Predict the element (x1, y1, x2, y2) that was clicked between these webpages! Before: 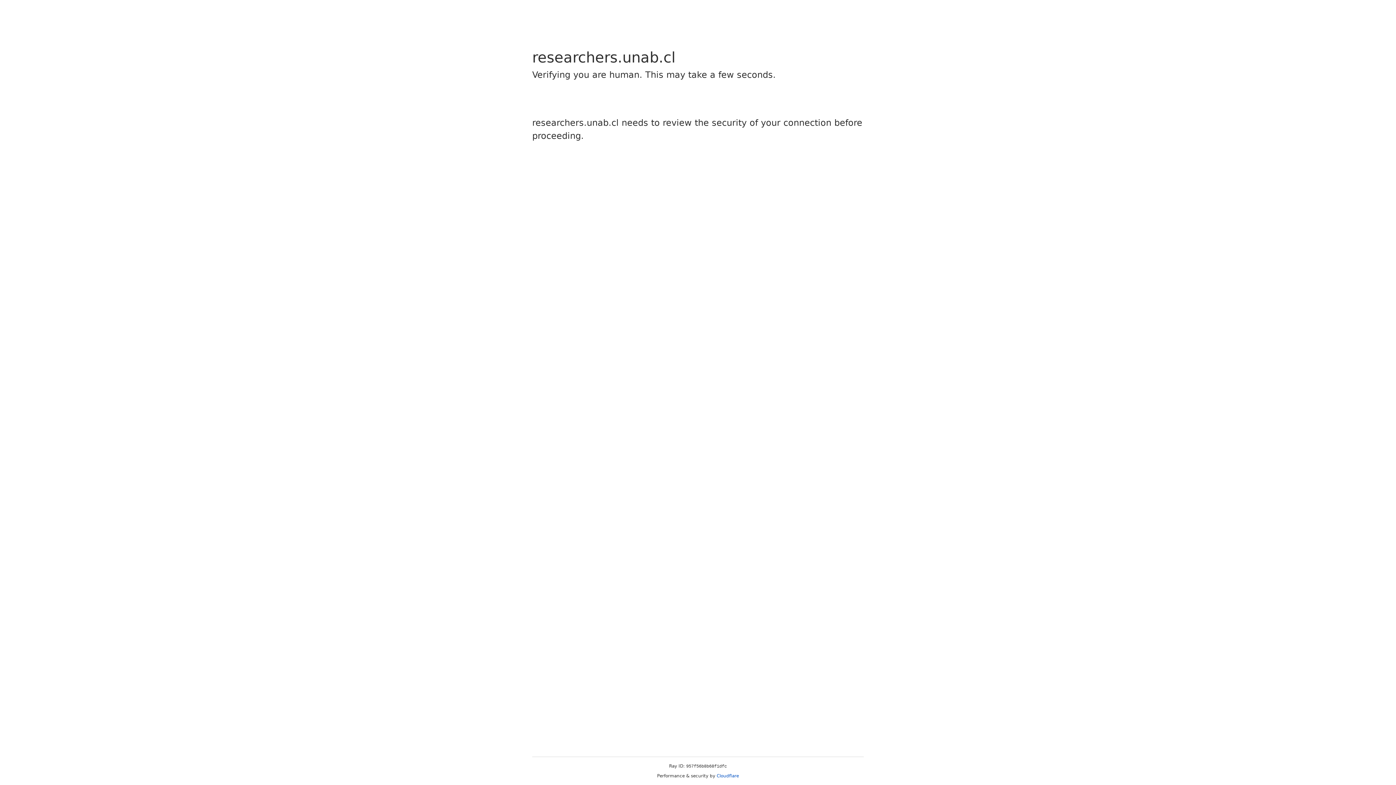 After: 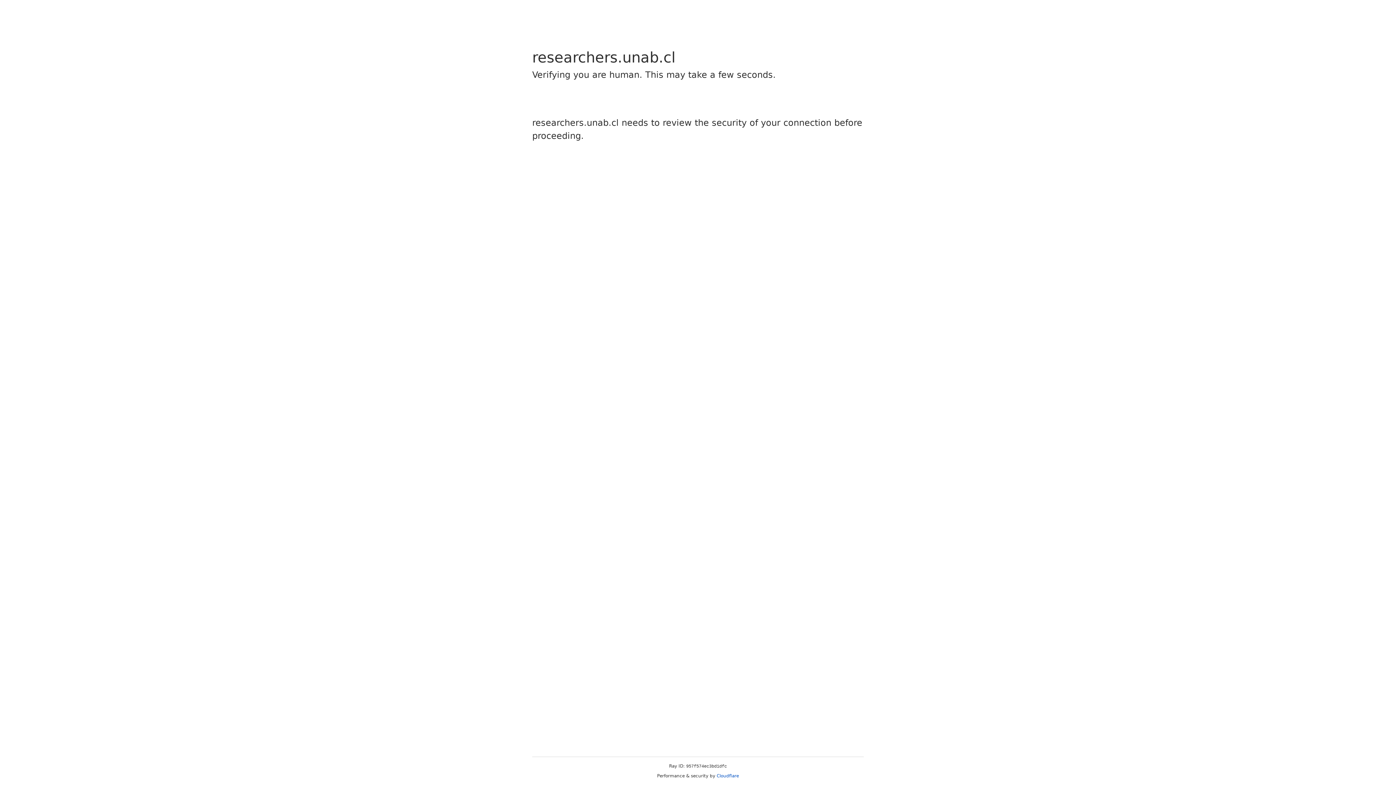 Action: bbox: (716, 773, 739, 778) label: Cloudflare